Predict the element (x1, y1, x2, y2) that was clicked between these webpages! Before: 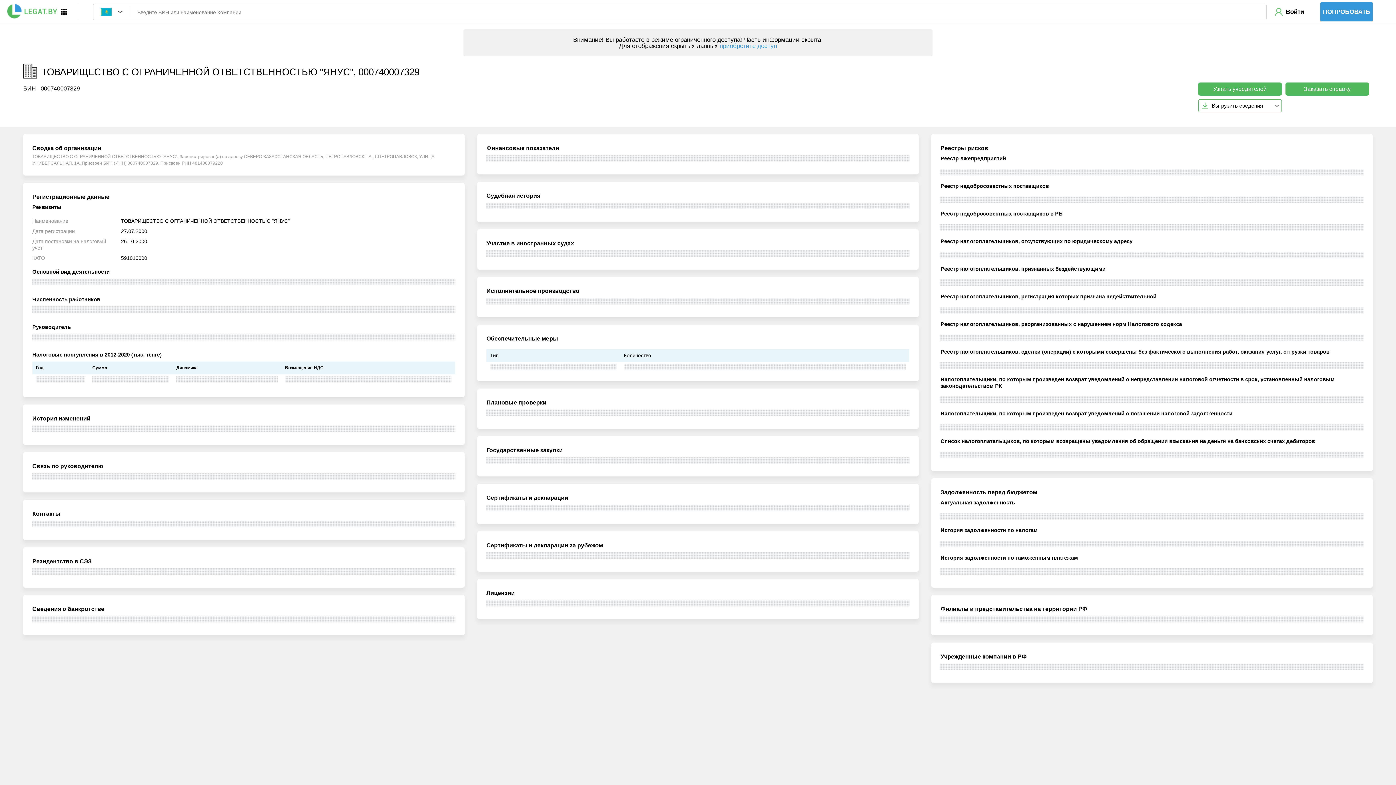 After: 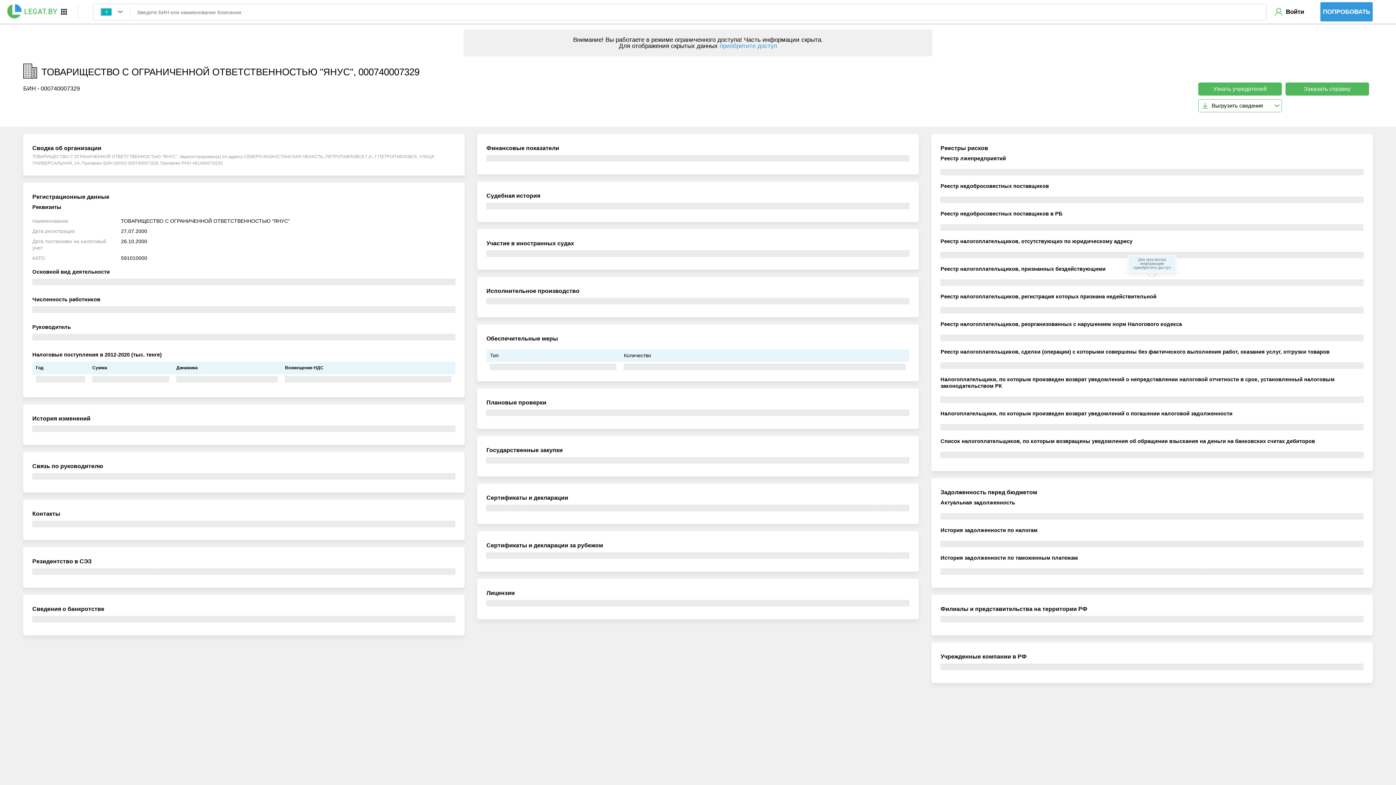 Action: bbox: (940, 279, 1364, 286)